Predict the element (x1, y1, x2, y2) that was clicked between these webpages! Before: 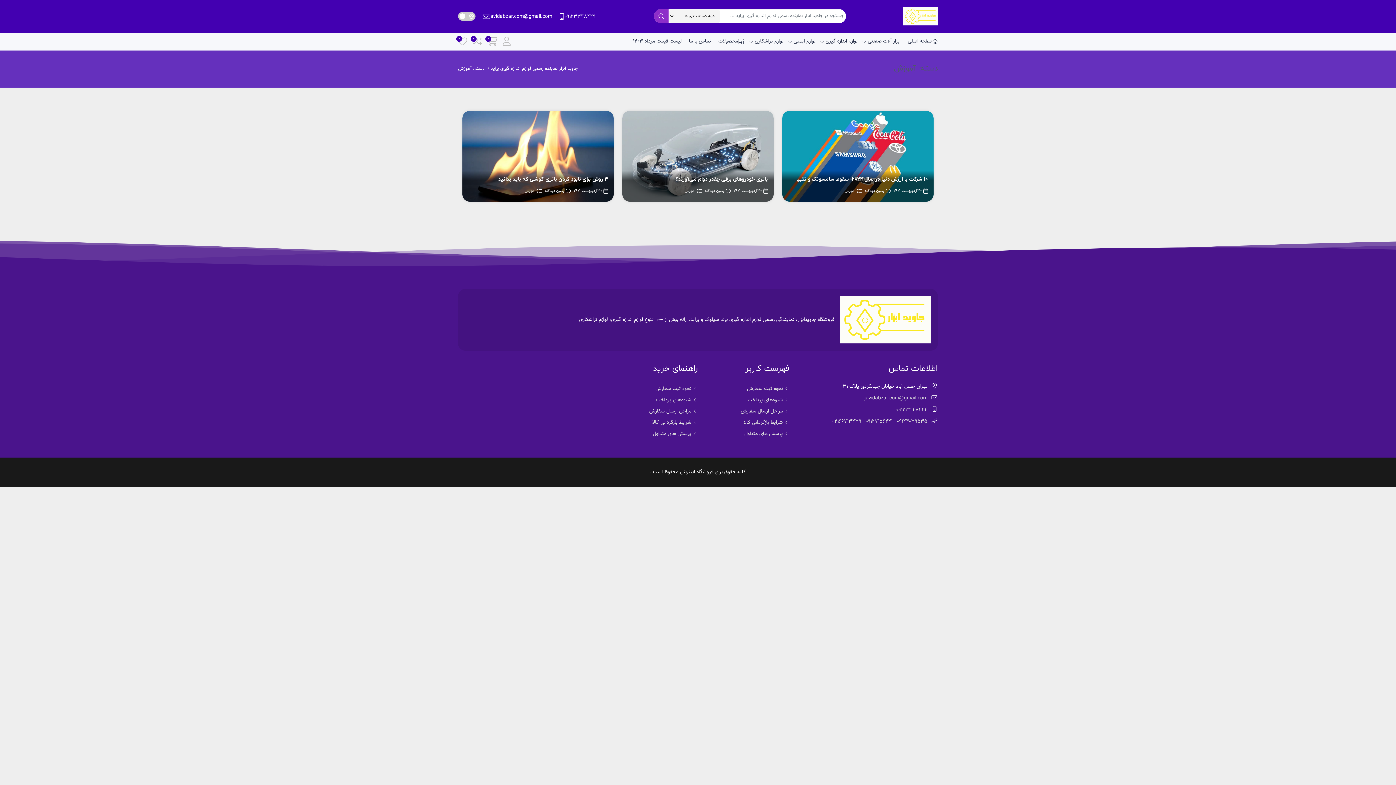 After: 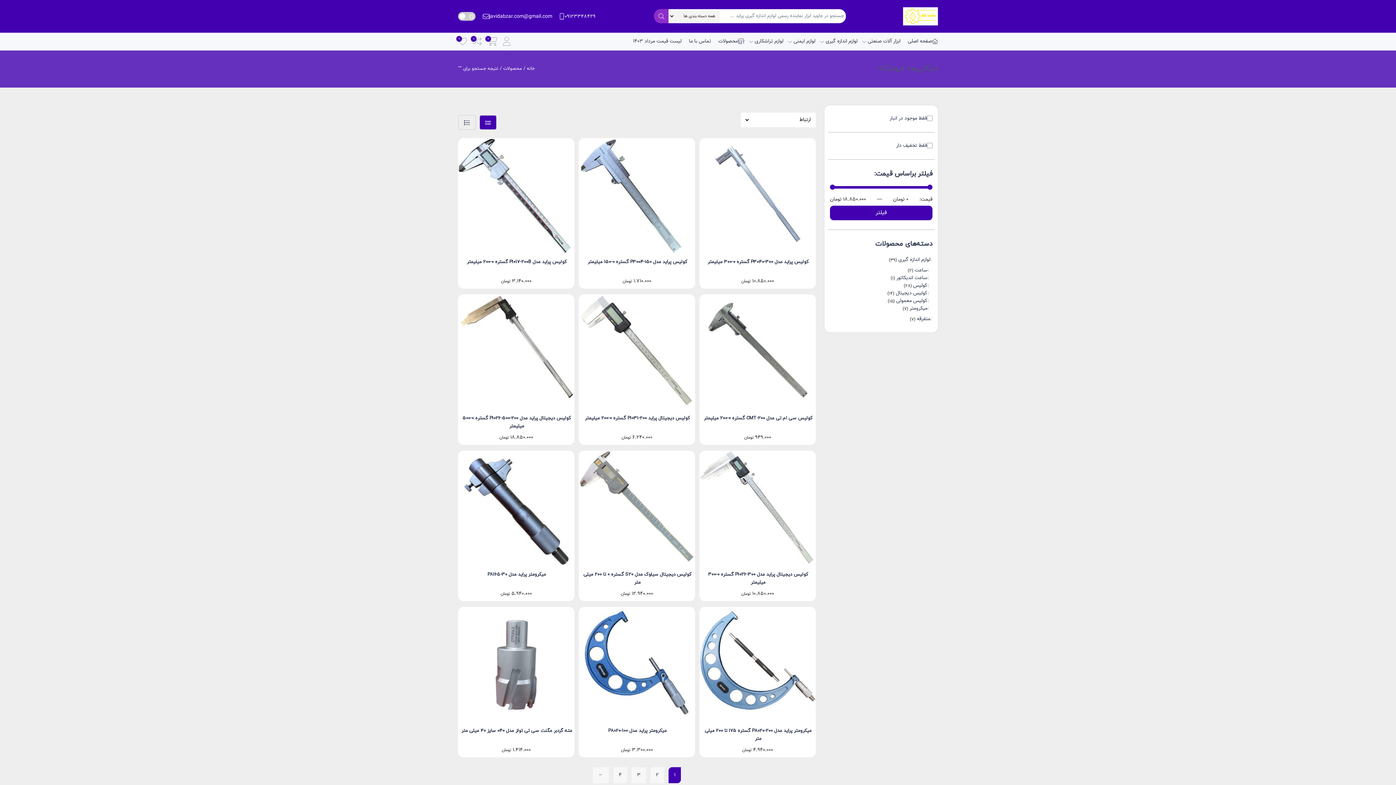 Action: bbox: (654, 9, 668, 23)